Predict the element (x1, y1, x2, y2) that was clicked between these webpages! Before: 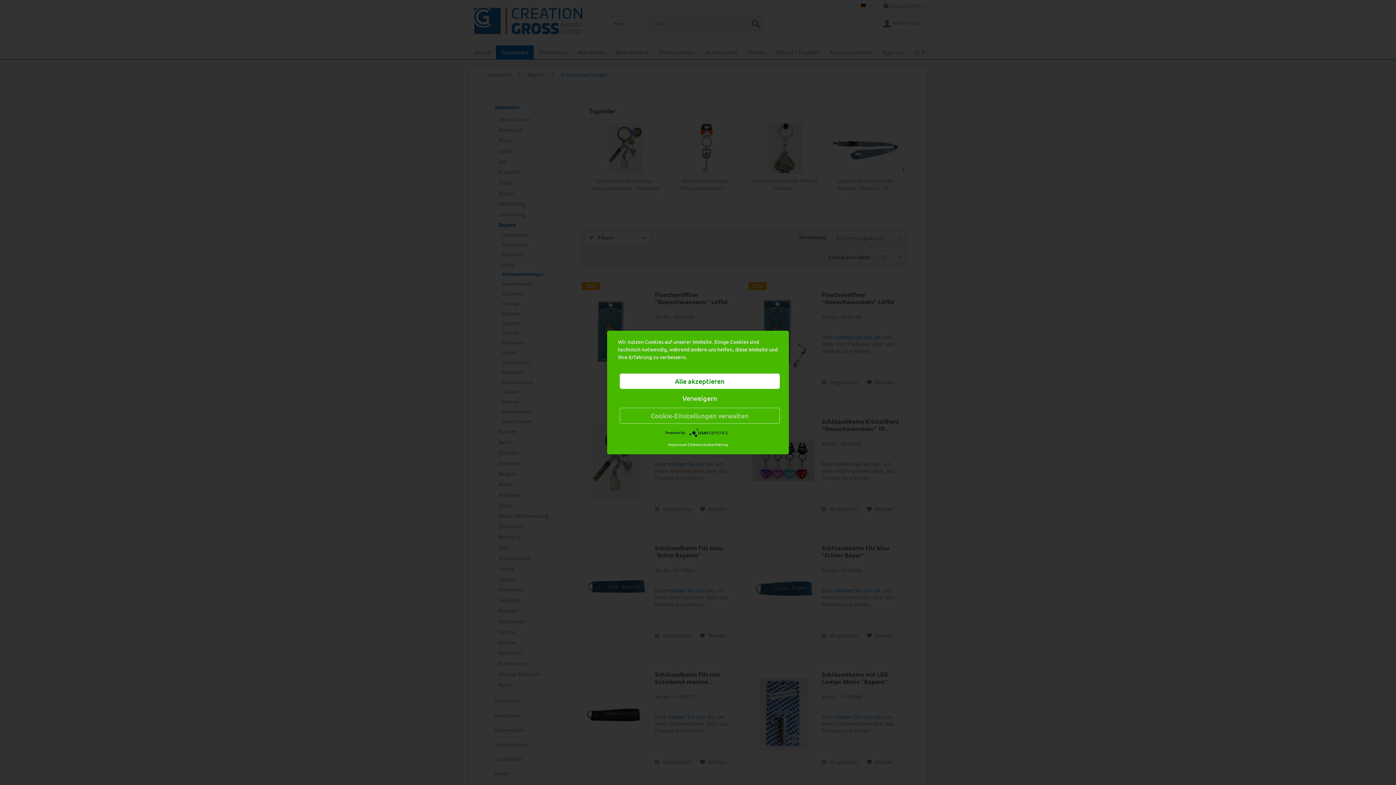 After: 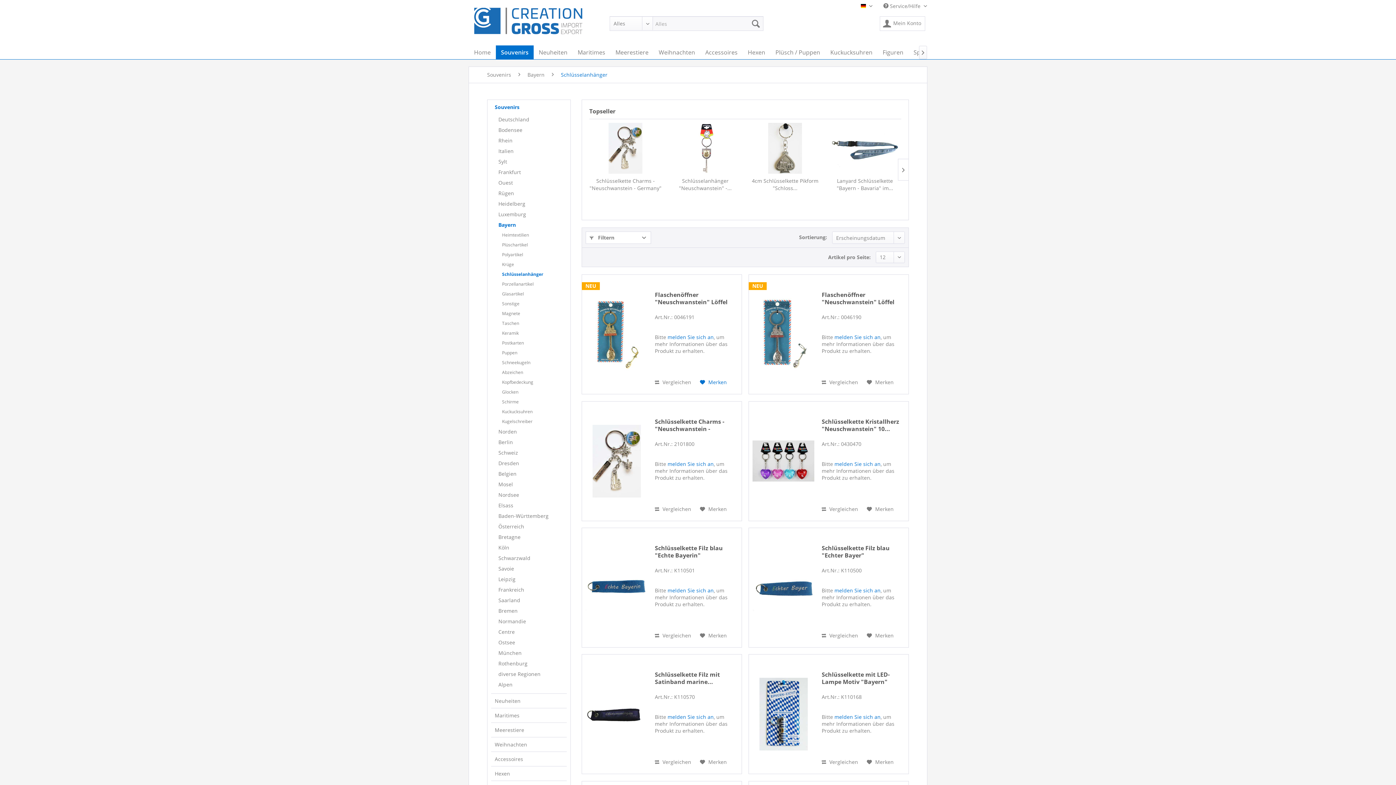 Action: bbox: (620, 373, 780, 389) label: Alle akzeptieren